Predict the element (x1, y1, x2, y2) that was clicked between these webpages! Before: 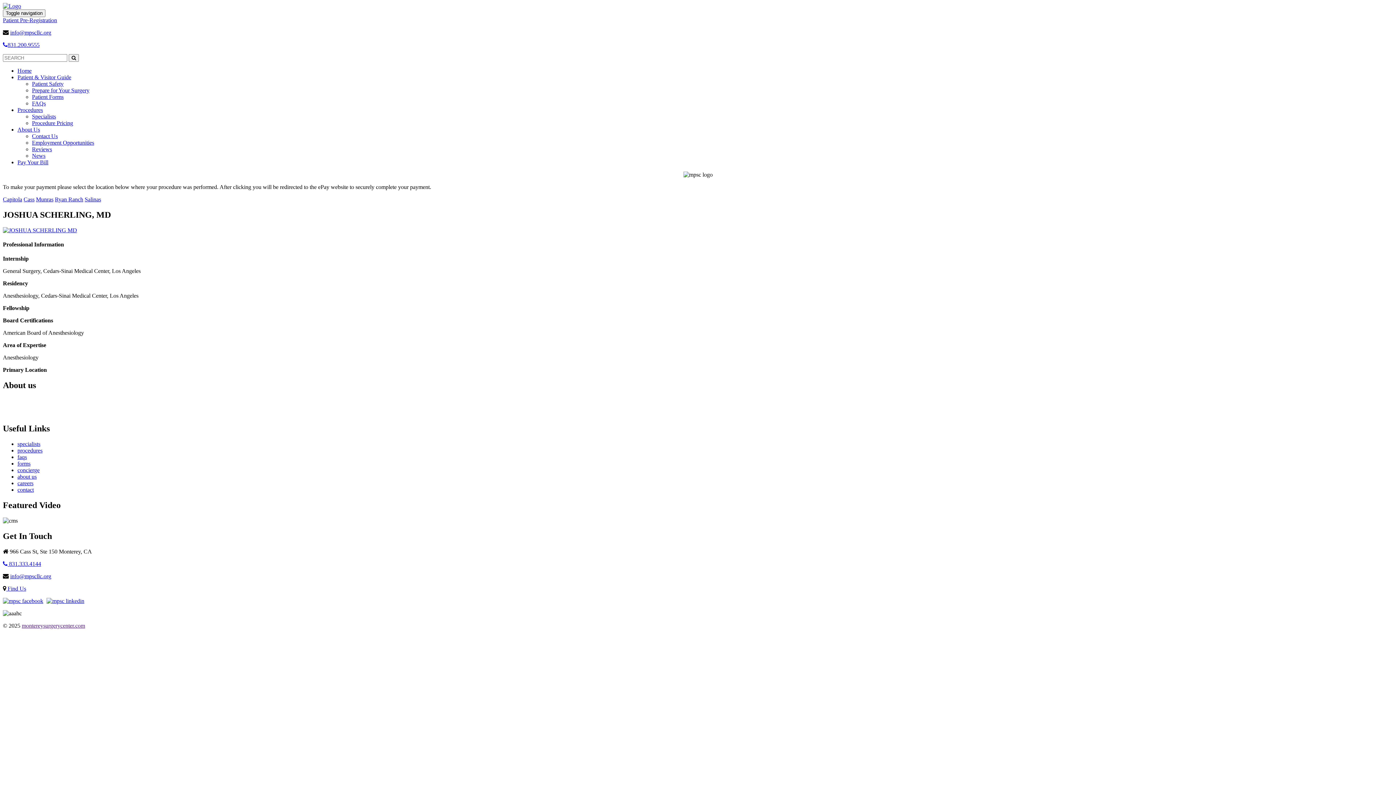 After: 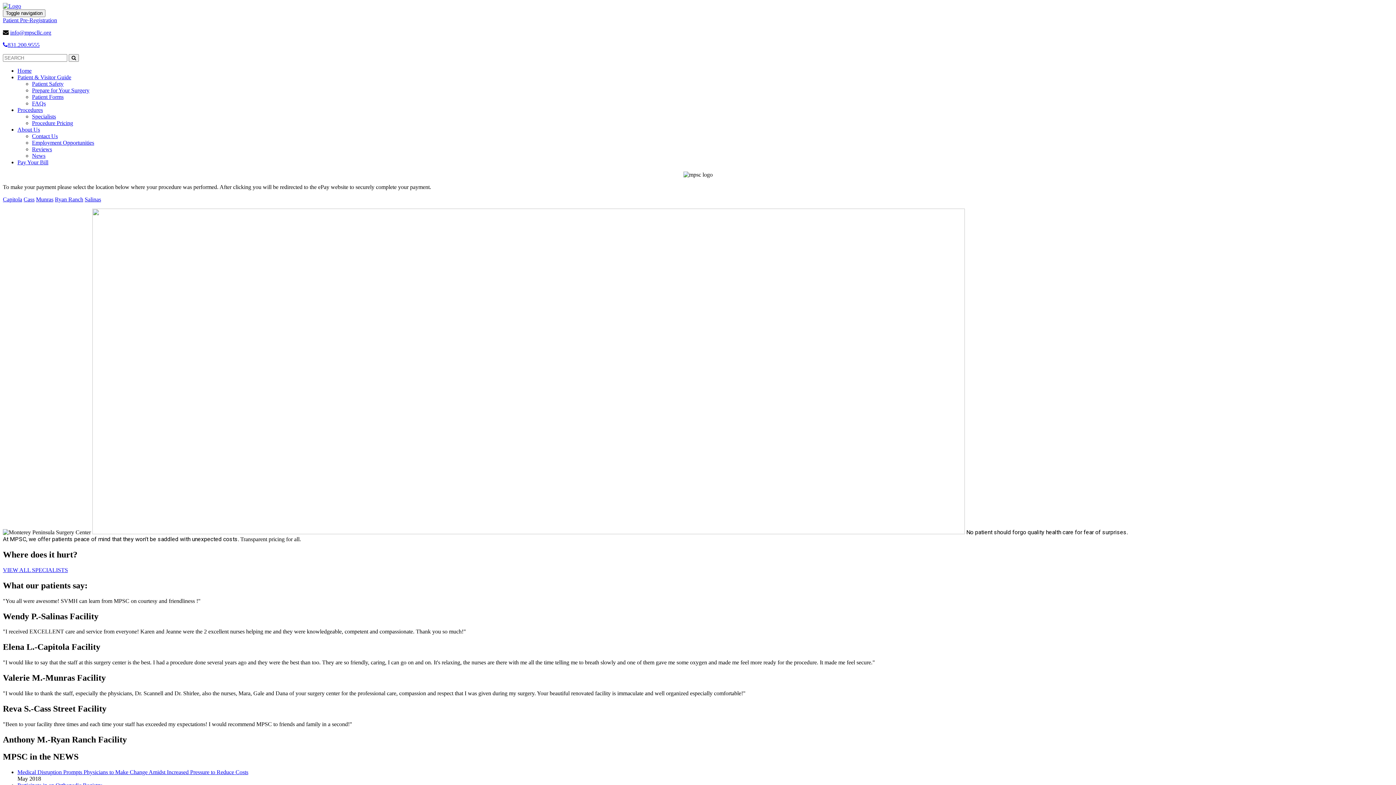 Action: bbox: (2, 2, 21, 9)